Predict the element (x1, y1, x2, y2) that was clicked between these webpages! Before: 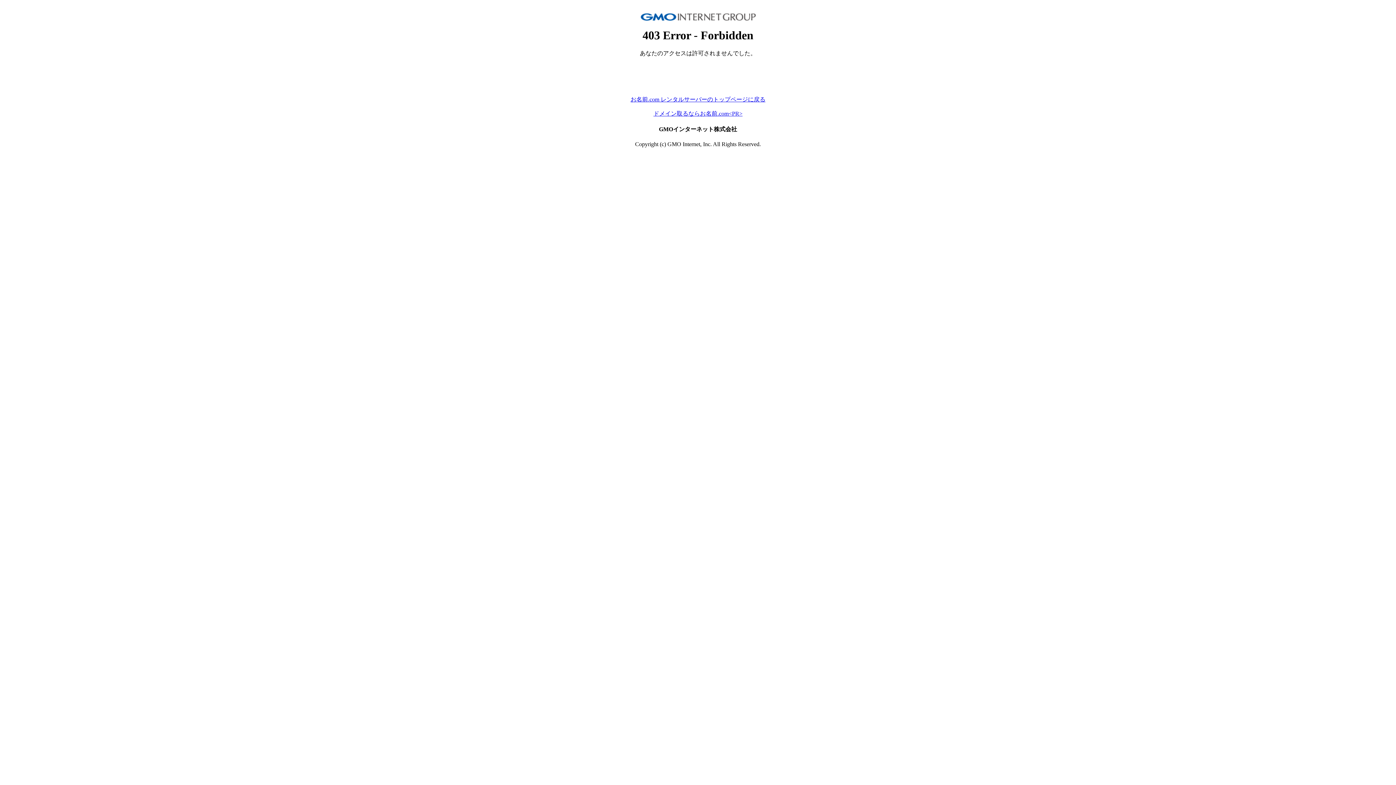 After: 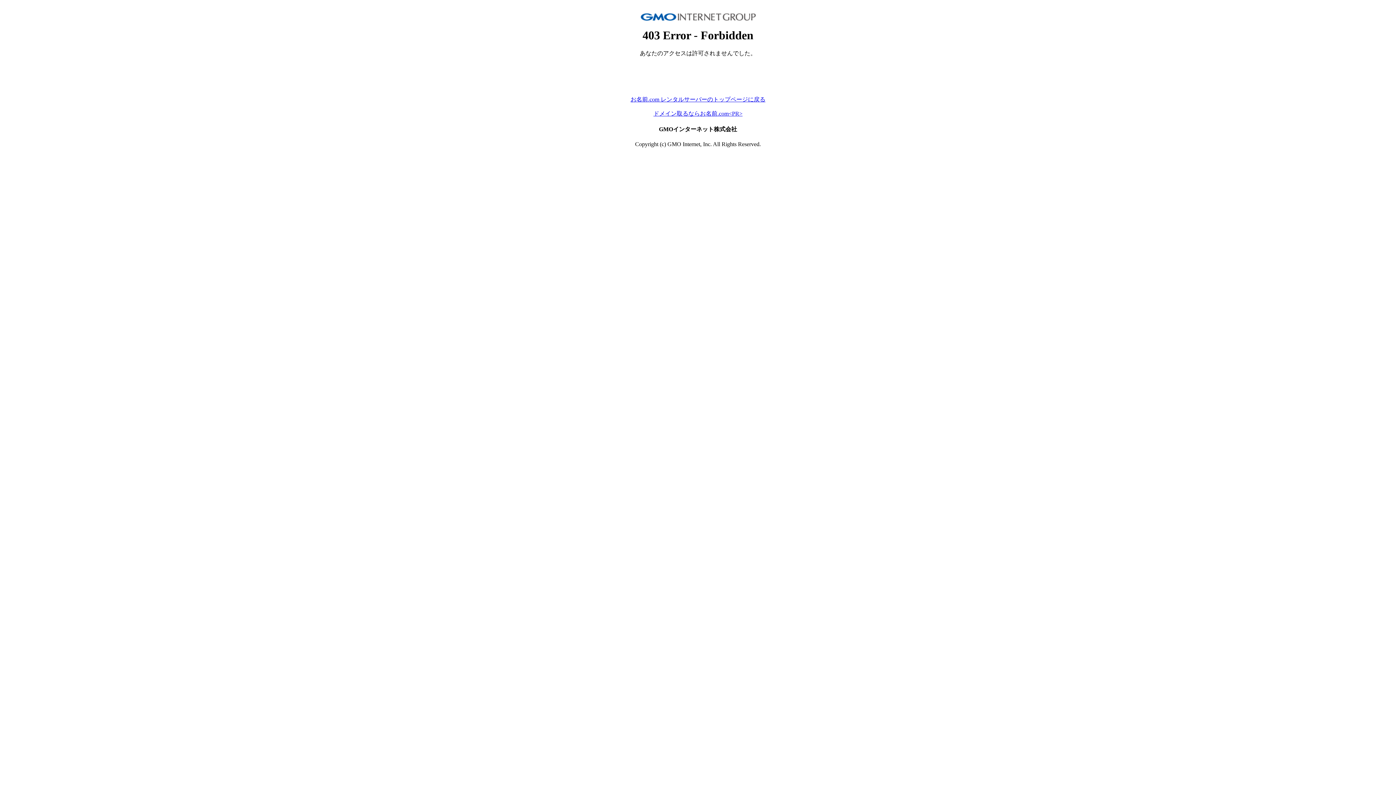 Action: label: お名前.com レンタルサーバーのトップページに戻る bbox: (630, 96, 765, 102)